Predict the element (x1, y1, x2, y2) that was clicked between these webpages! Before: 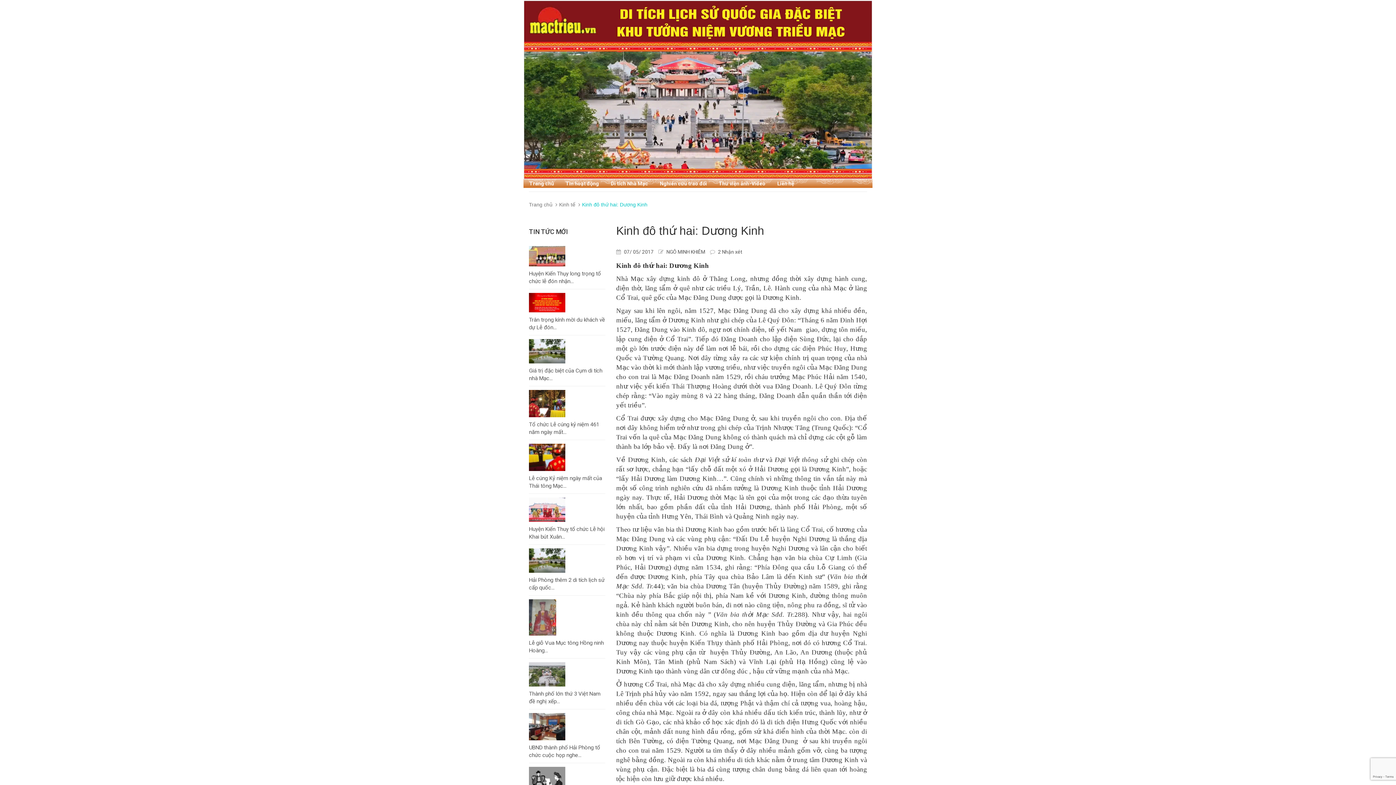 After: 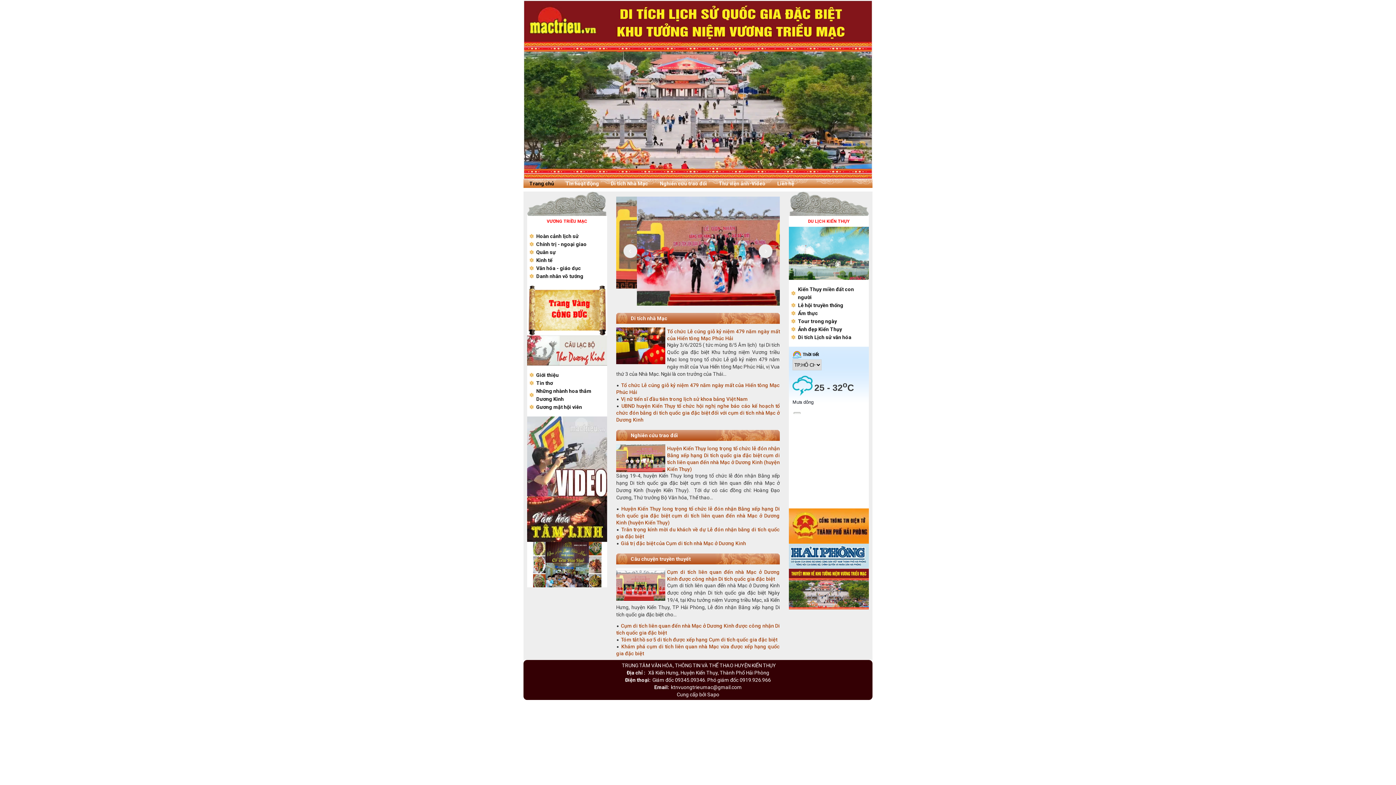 Action: label: Trang chủ bbox: (523, 179, 560, 191)